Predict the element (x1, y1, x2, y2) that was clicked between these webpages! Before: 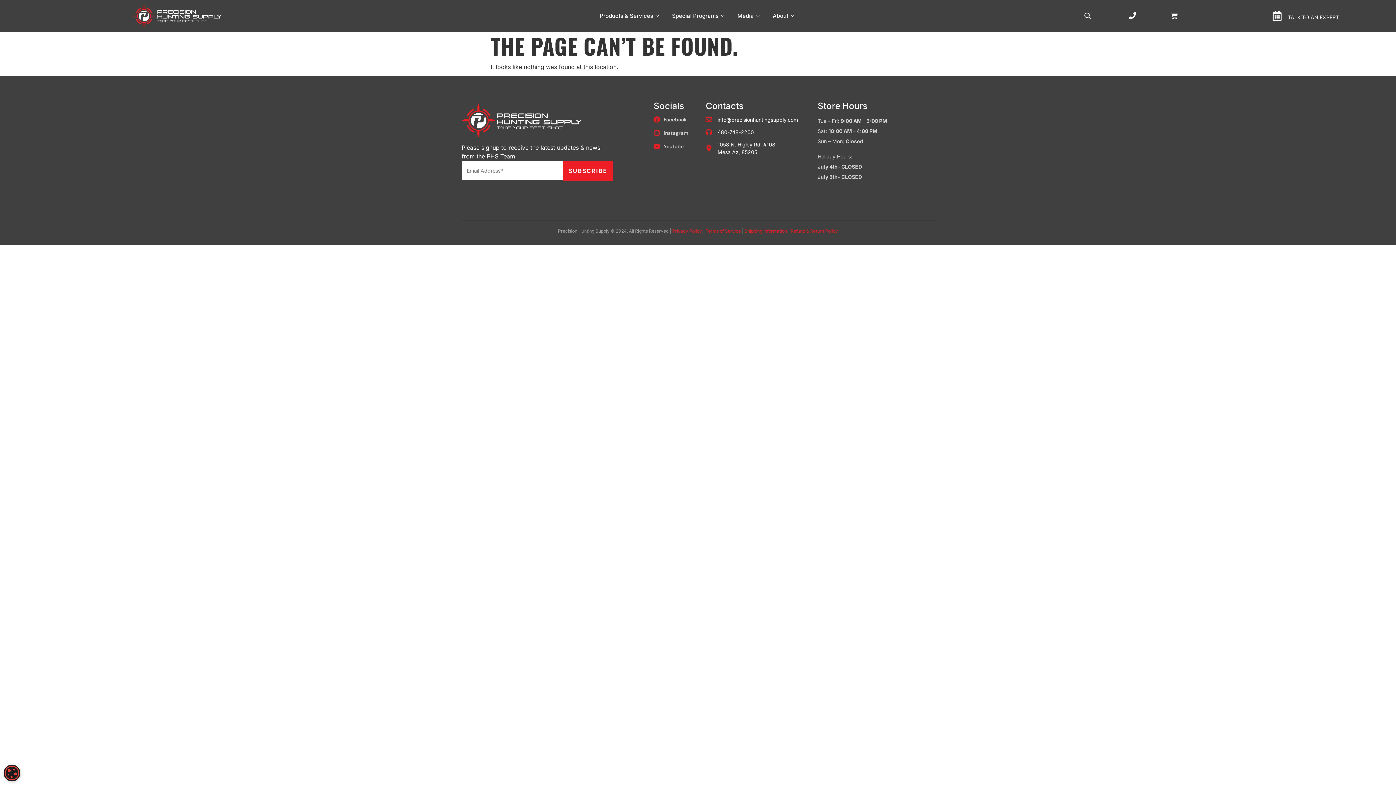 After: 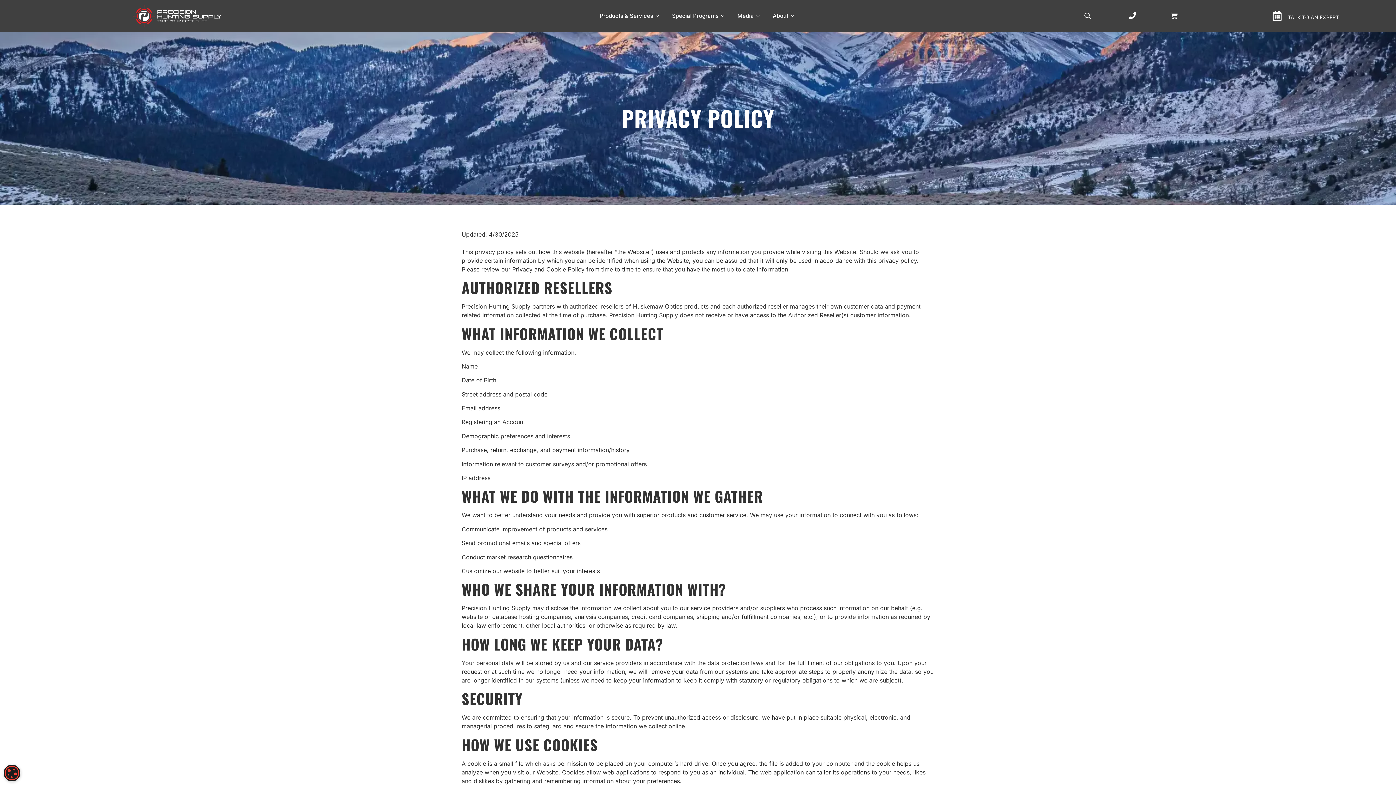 Action: label: Privacy Policy bbox: (672, 228, 702, 233)